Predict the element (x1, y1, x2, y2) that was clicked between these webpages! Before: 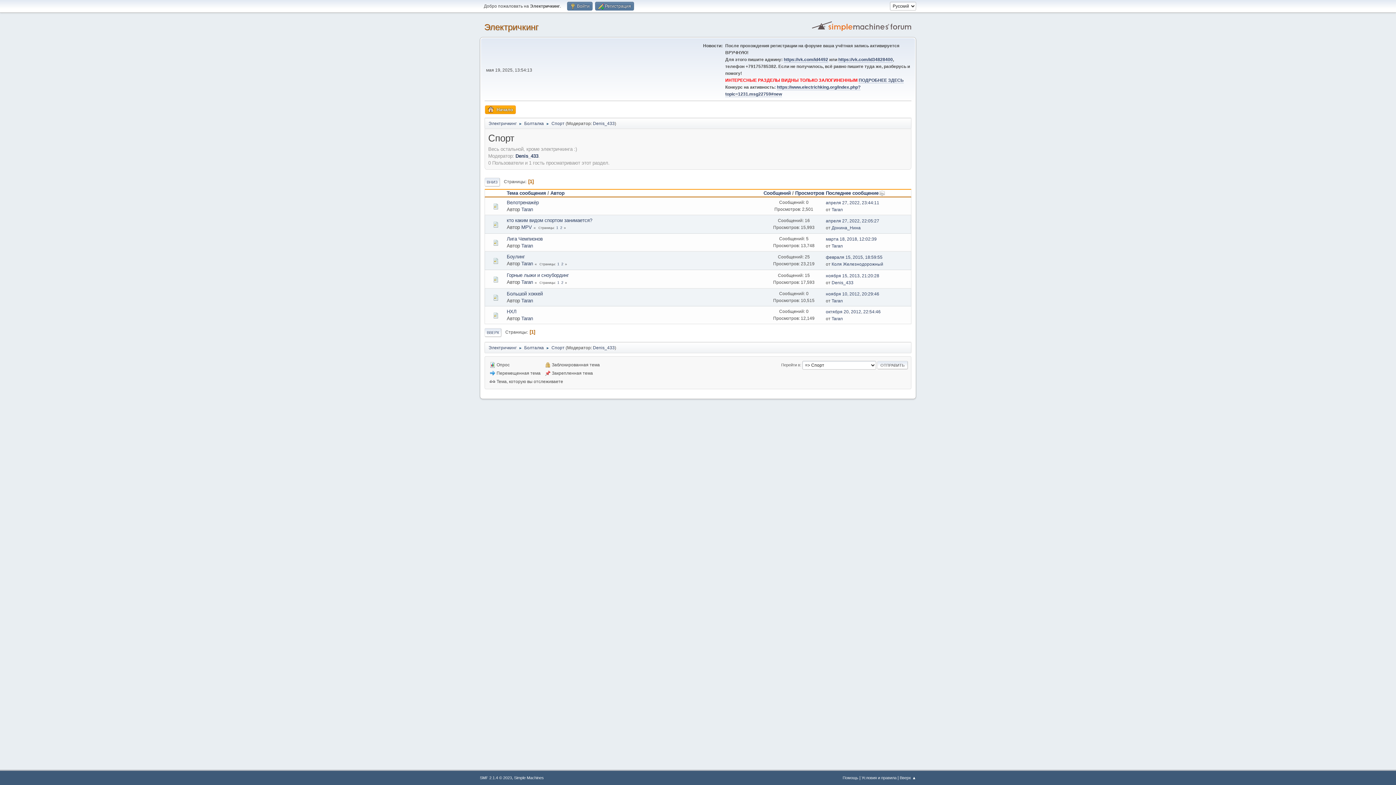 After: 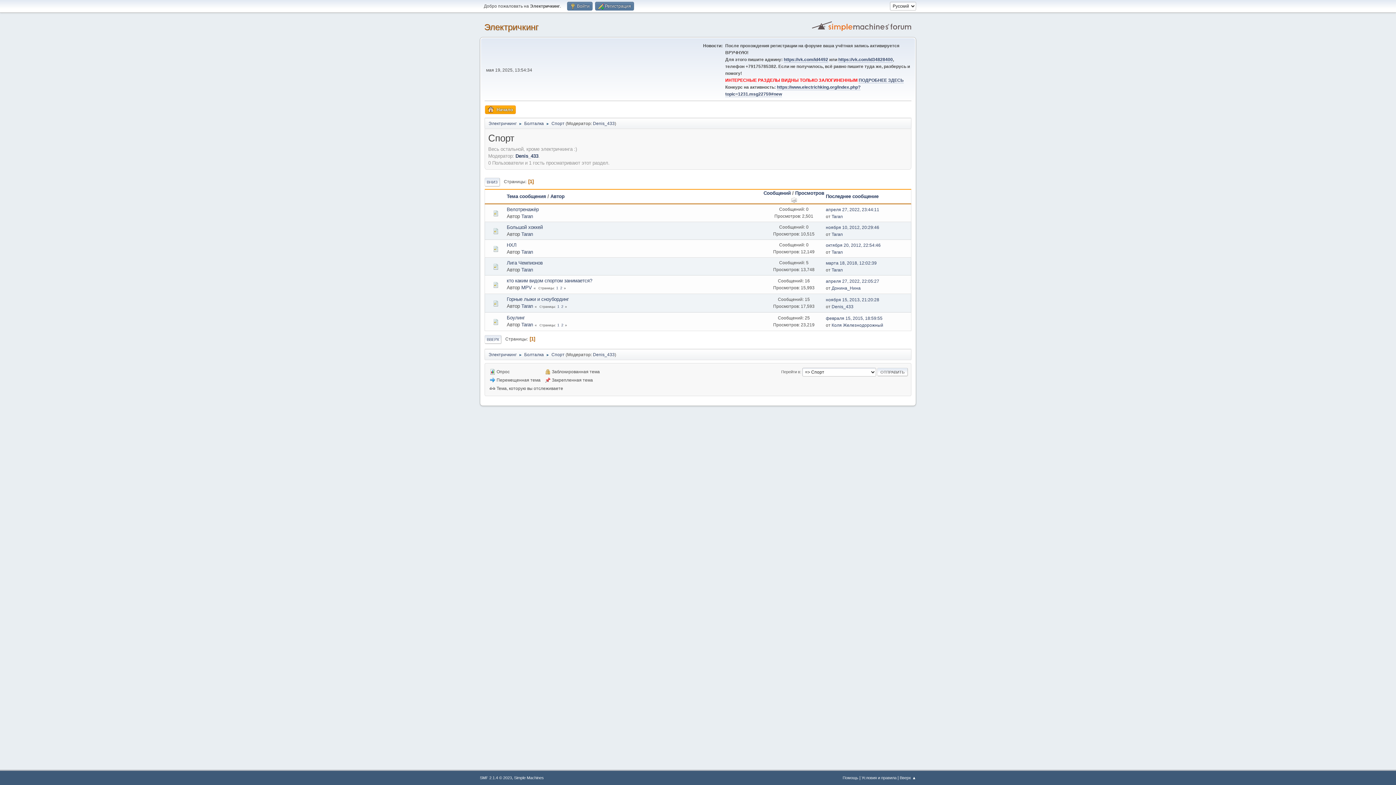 Action: label: Просмотров bbox: (795, 190, 824, 195)